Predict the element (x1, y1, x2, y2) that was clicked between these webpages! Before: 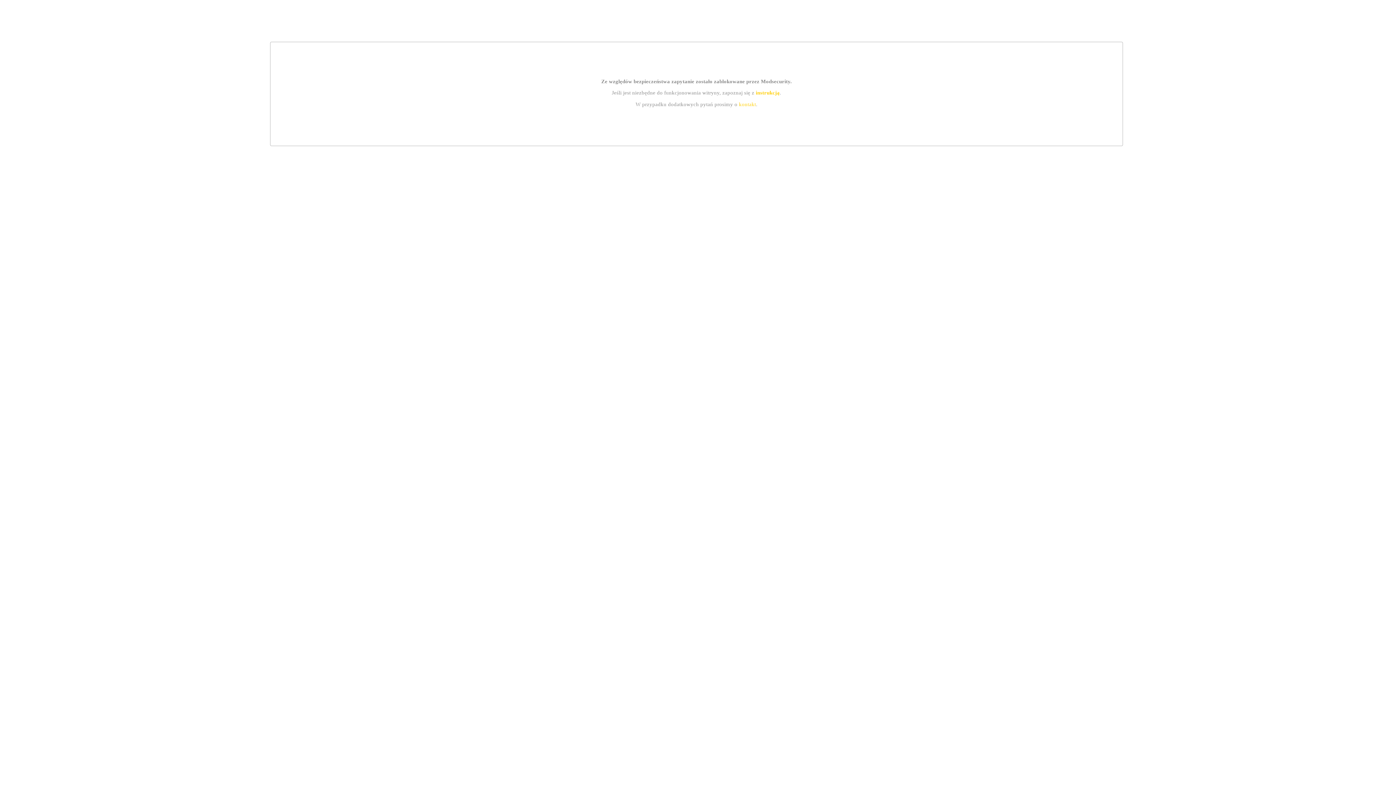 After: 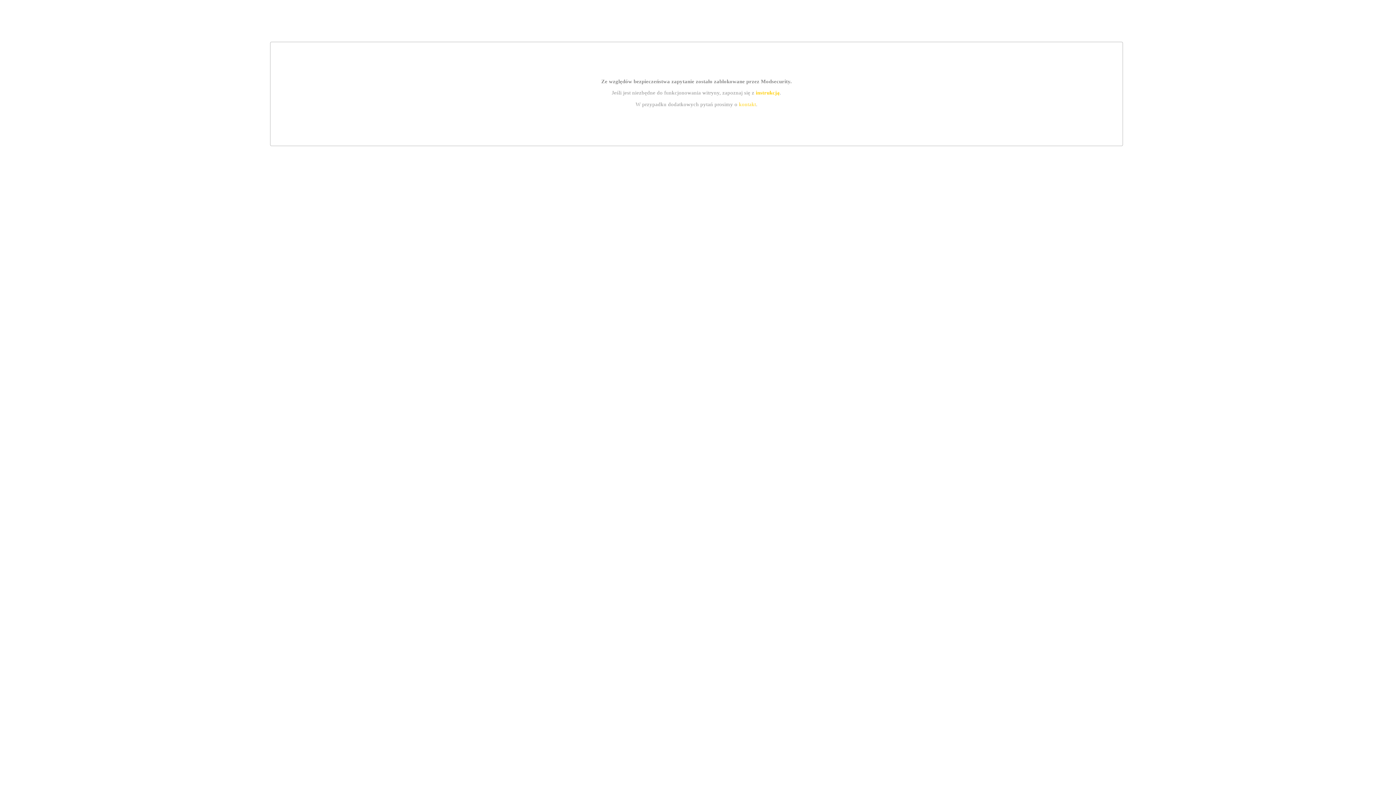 Action: bbox: (739, 101, 756, 107) label: kontakt